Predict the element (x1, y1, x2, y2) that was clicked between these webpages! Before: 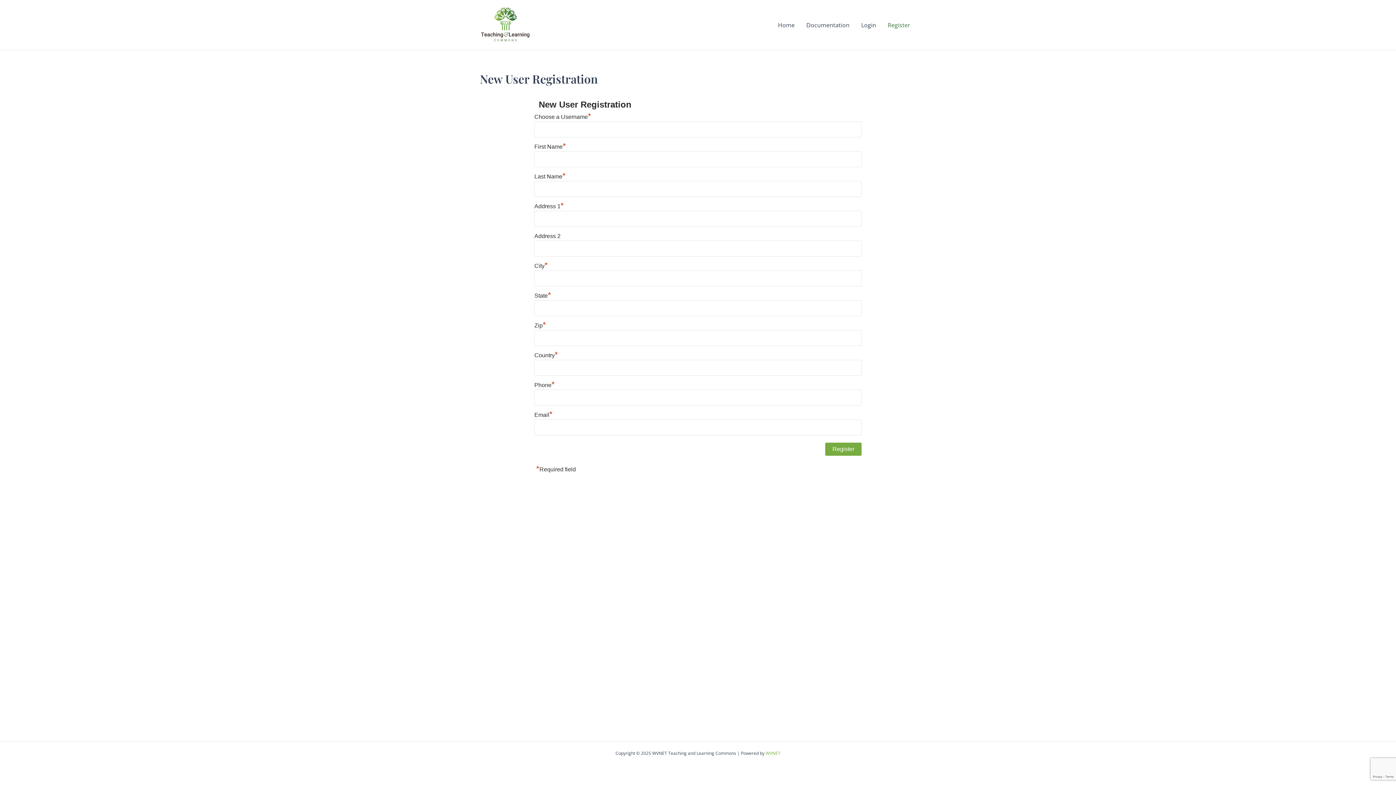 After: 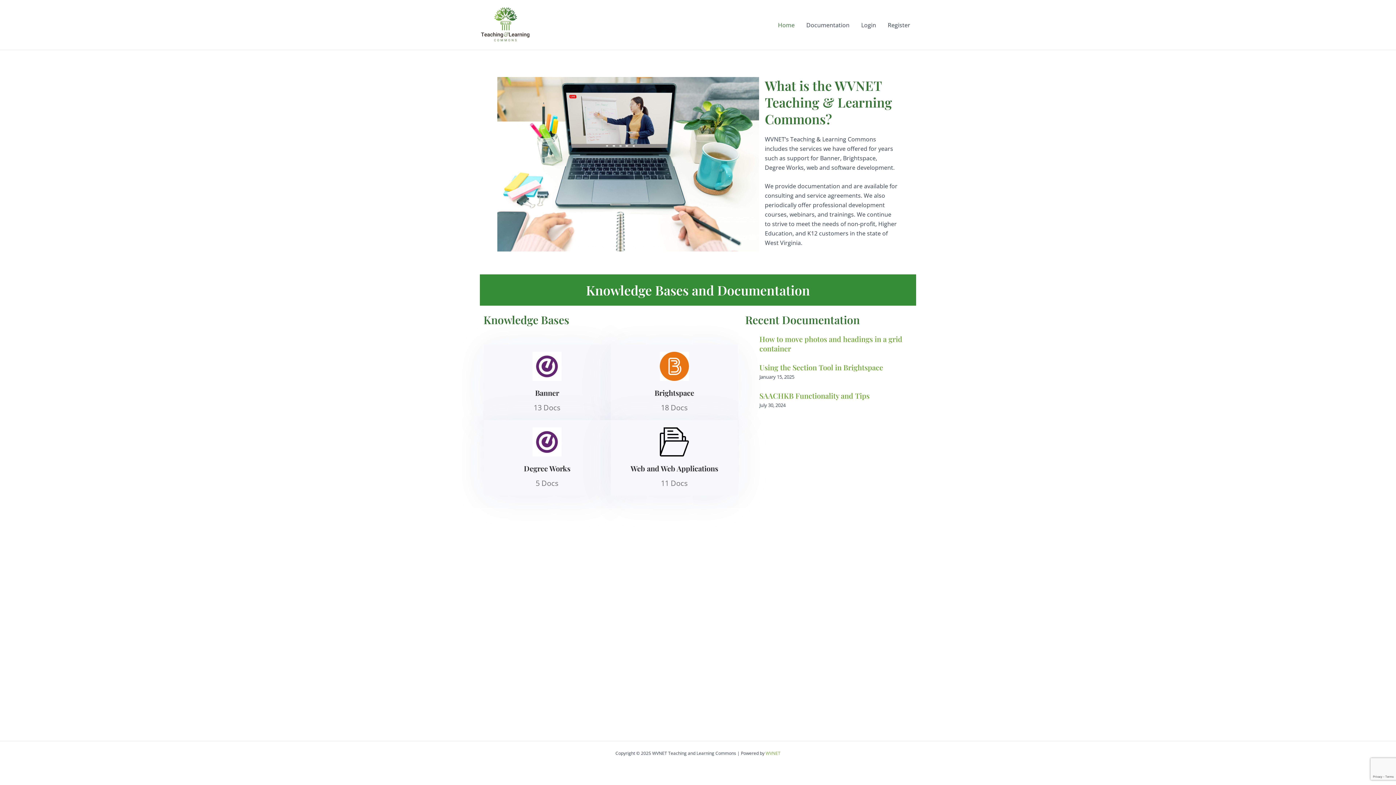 Action: bbox: (480, 20, 530, 28)